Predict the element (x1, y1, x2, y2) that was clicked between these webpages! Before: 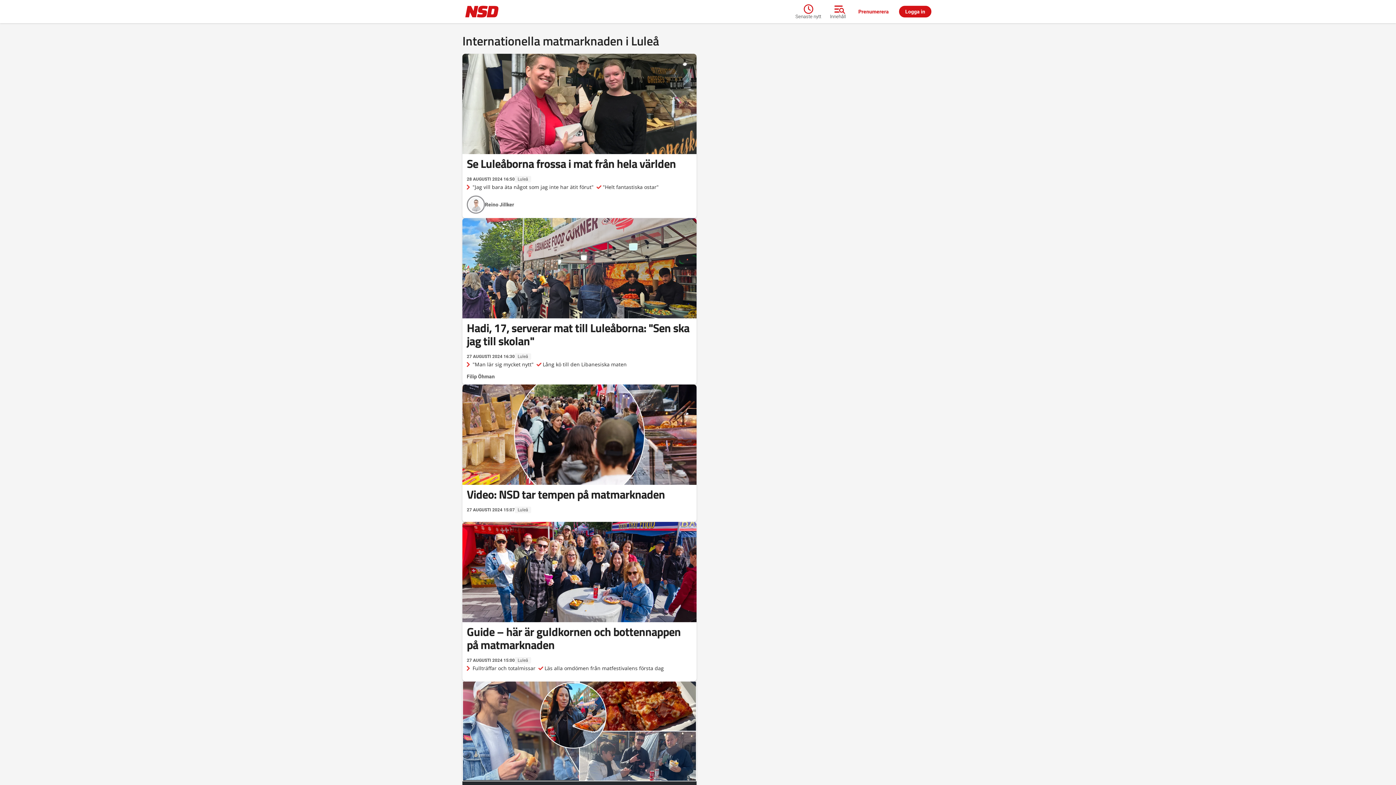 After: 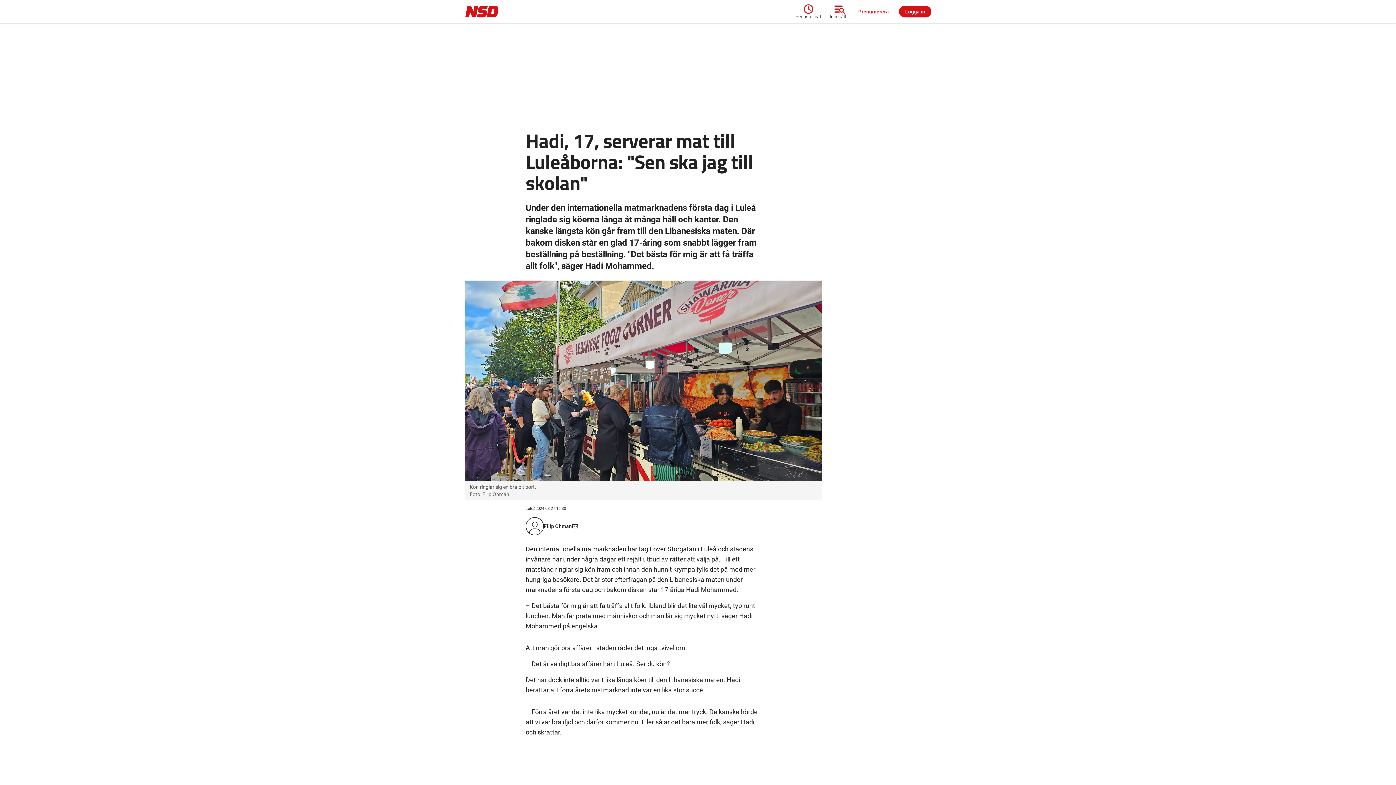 Action: label: 27 AUGUSTI 2024 16:30
Luleå
Hadi, 17, serverar mat till Luleåborna: "Sen ska jag till skolan"
"Man lär sig mycket nytt"Lång kö till den Libanesiska maten
Filip Öhman bbox: (462, 218, 696, 380)